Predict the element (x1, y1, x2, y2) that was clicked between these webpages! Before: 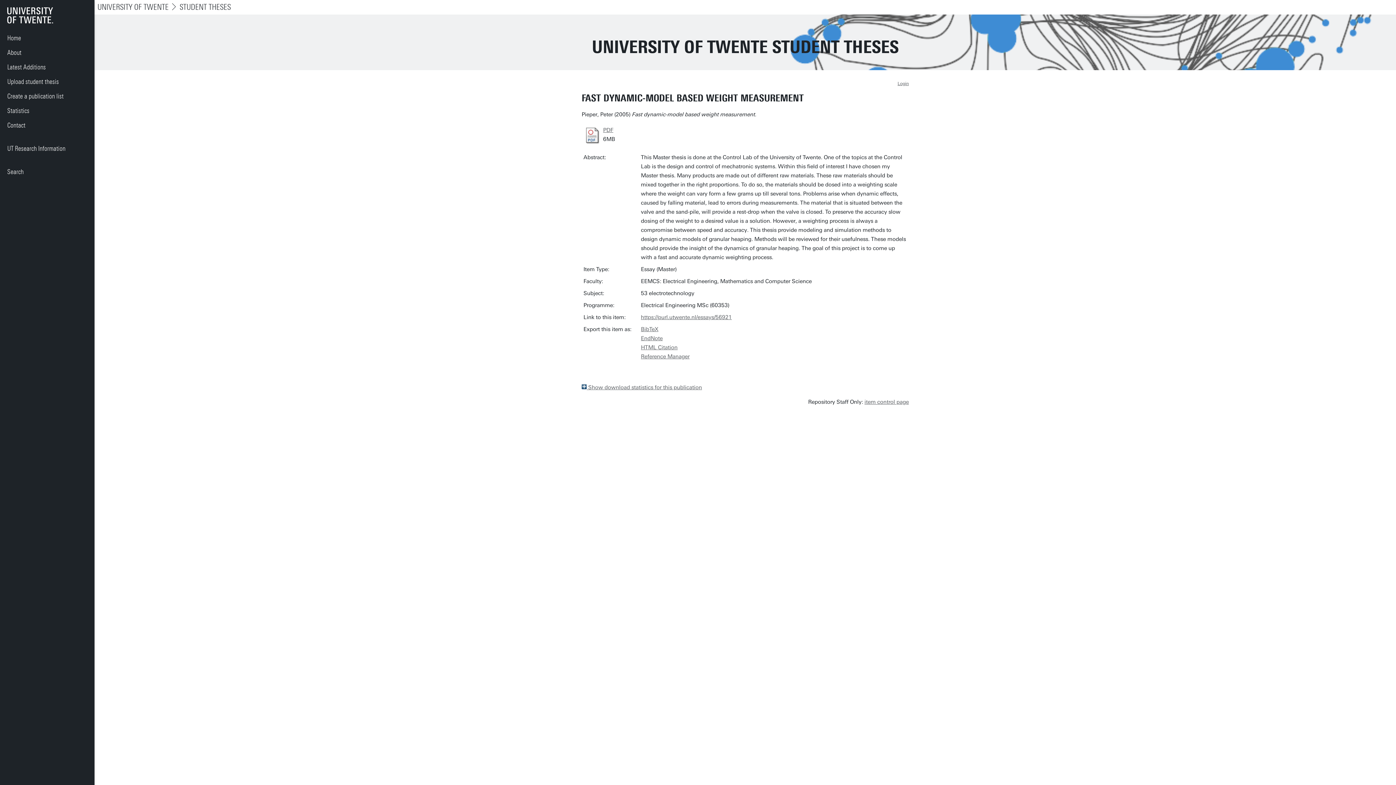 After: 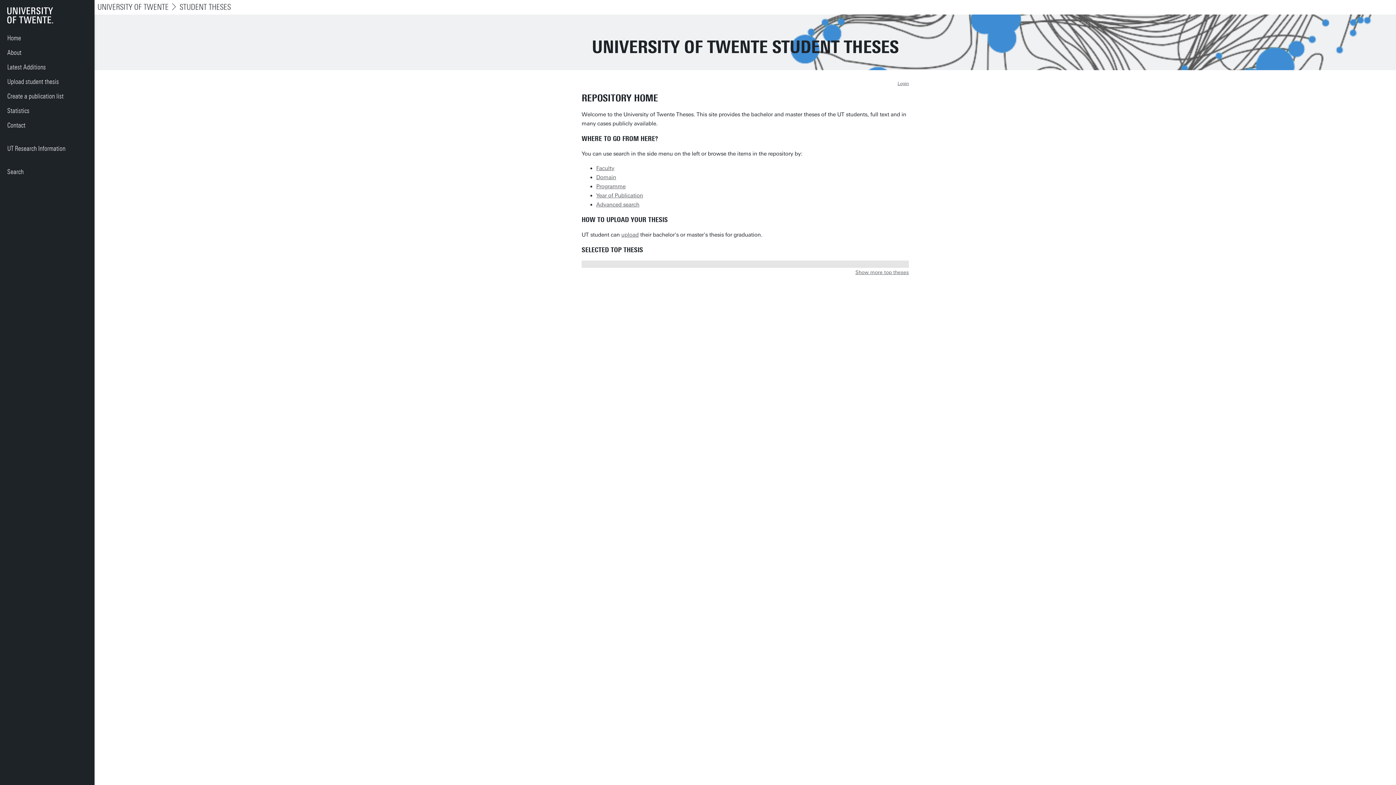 Action: bbox: (0, 30, 94, 45) label: Home